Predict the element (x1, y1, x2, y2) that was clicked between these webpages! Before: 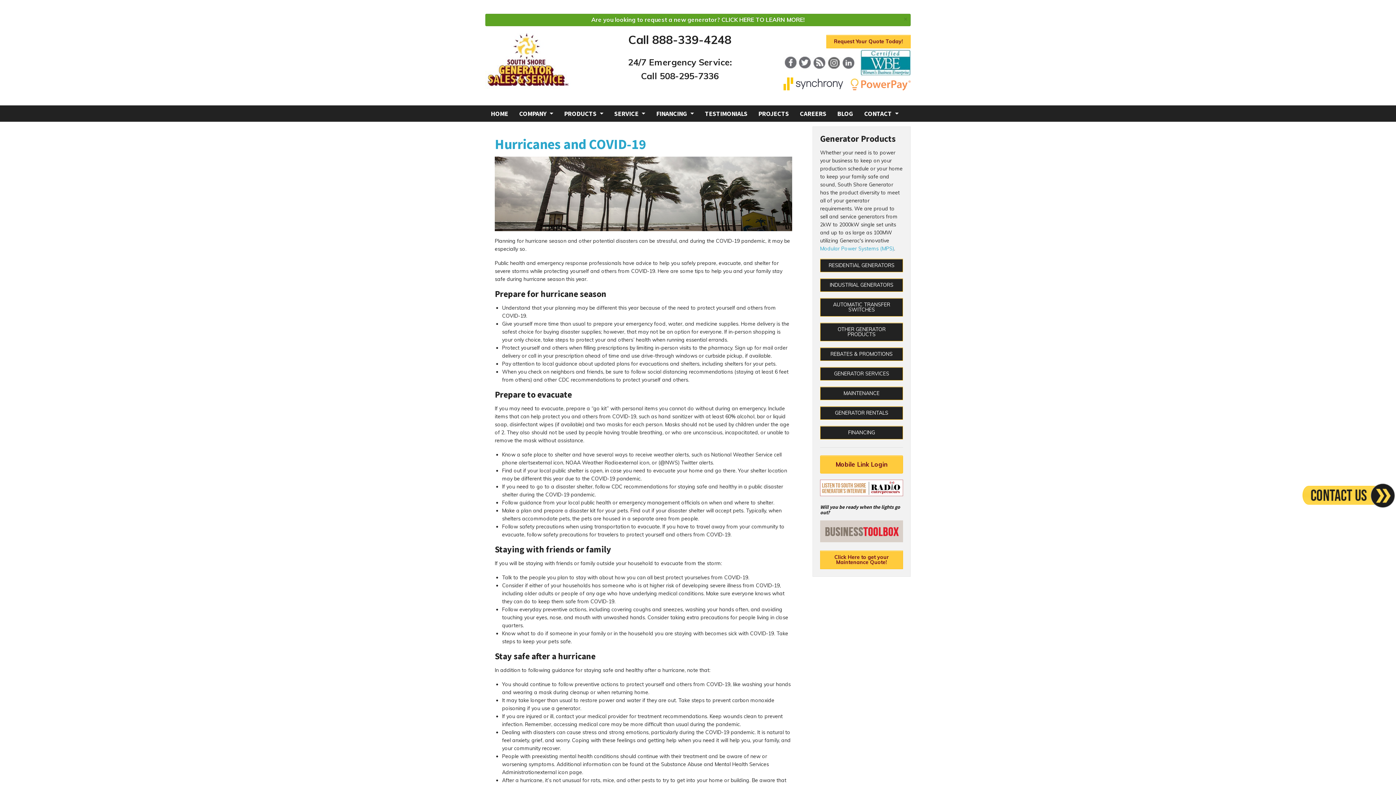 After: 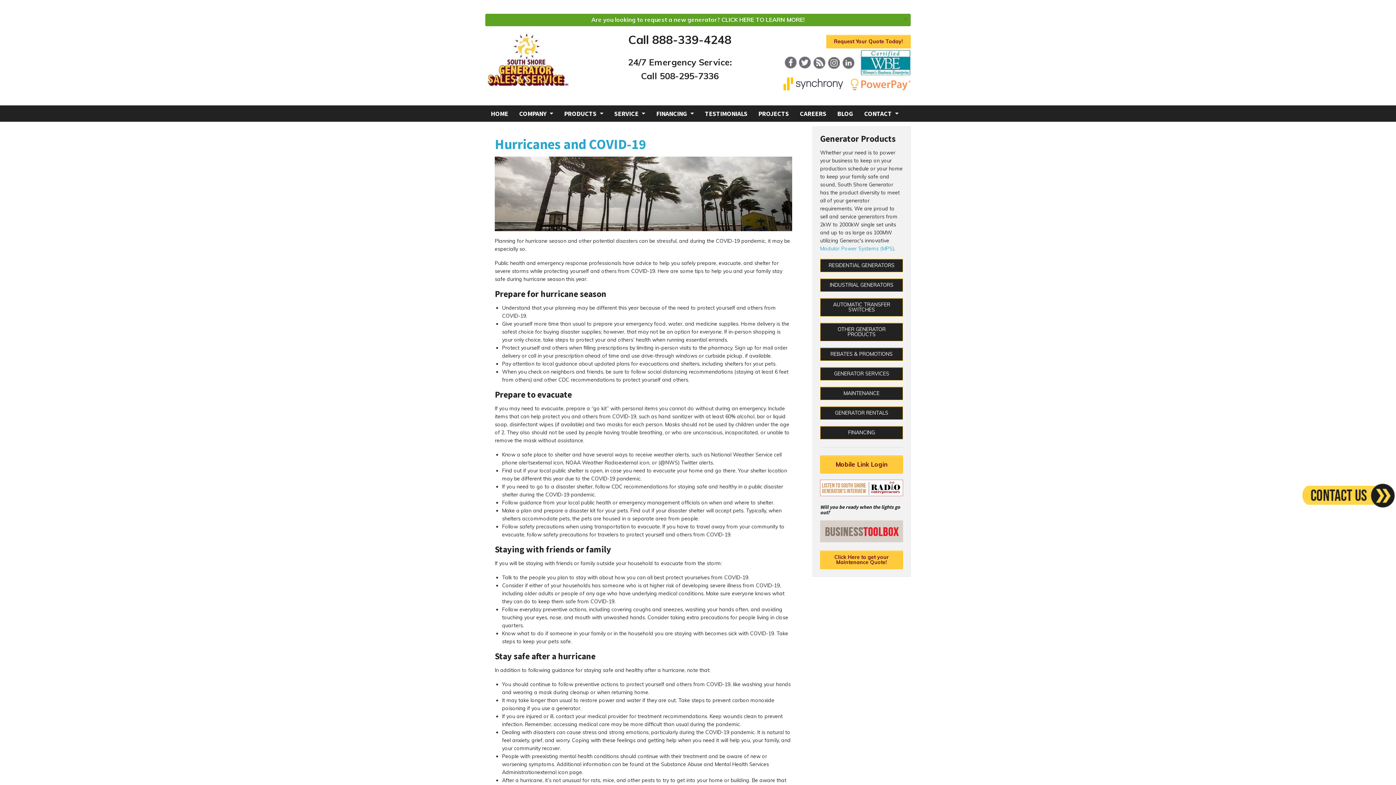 Action: bbox: (797, 71, 812, 78)